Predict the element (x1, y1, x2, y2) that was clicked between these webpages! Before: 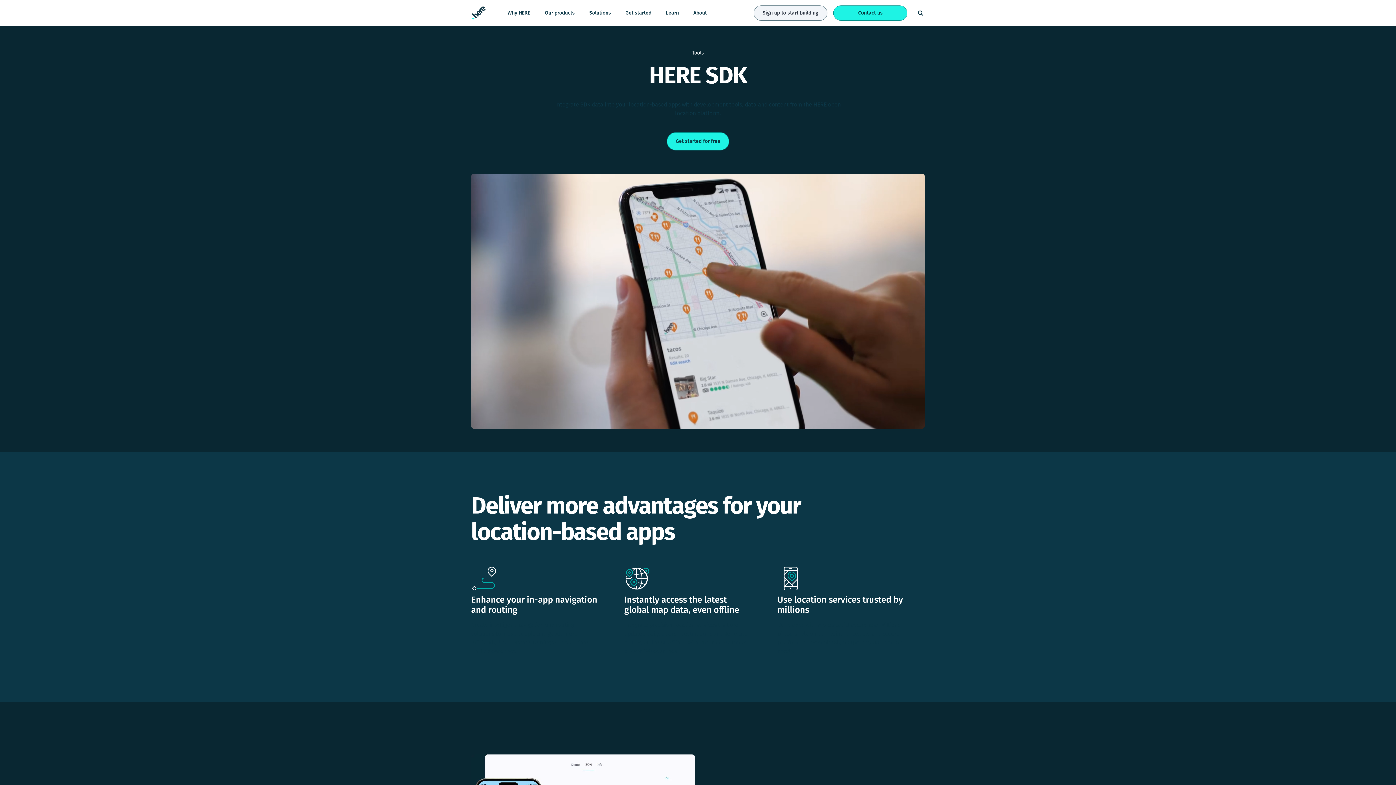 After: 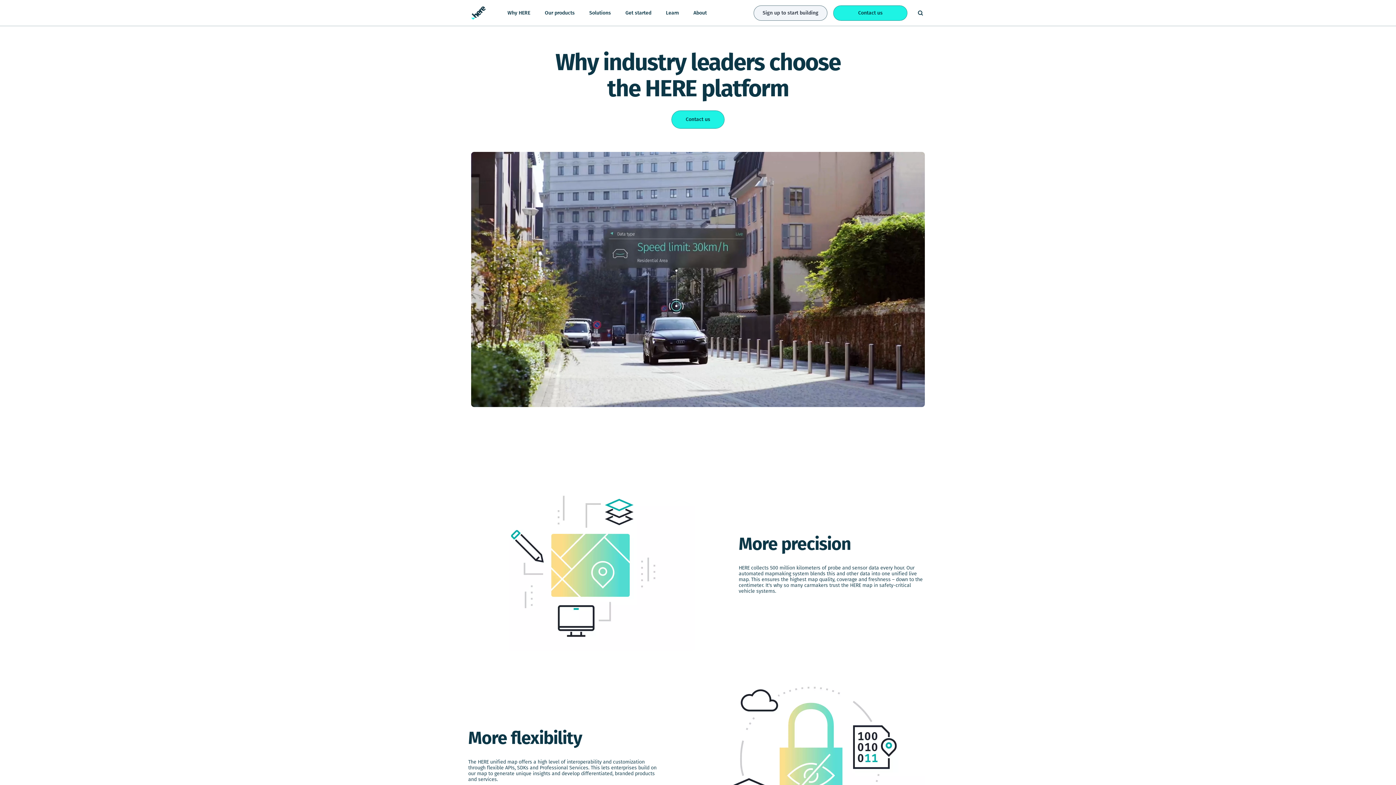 Action: label: Why HERE bbox: (500, 0, 537, 26)